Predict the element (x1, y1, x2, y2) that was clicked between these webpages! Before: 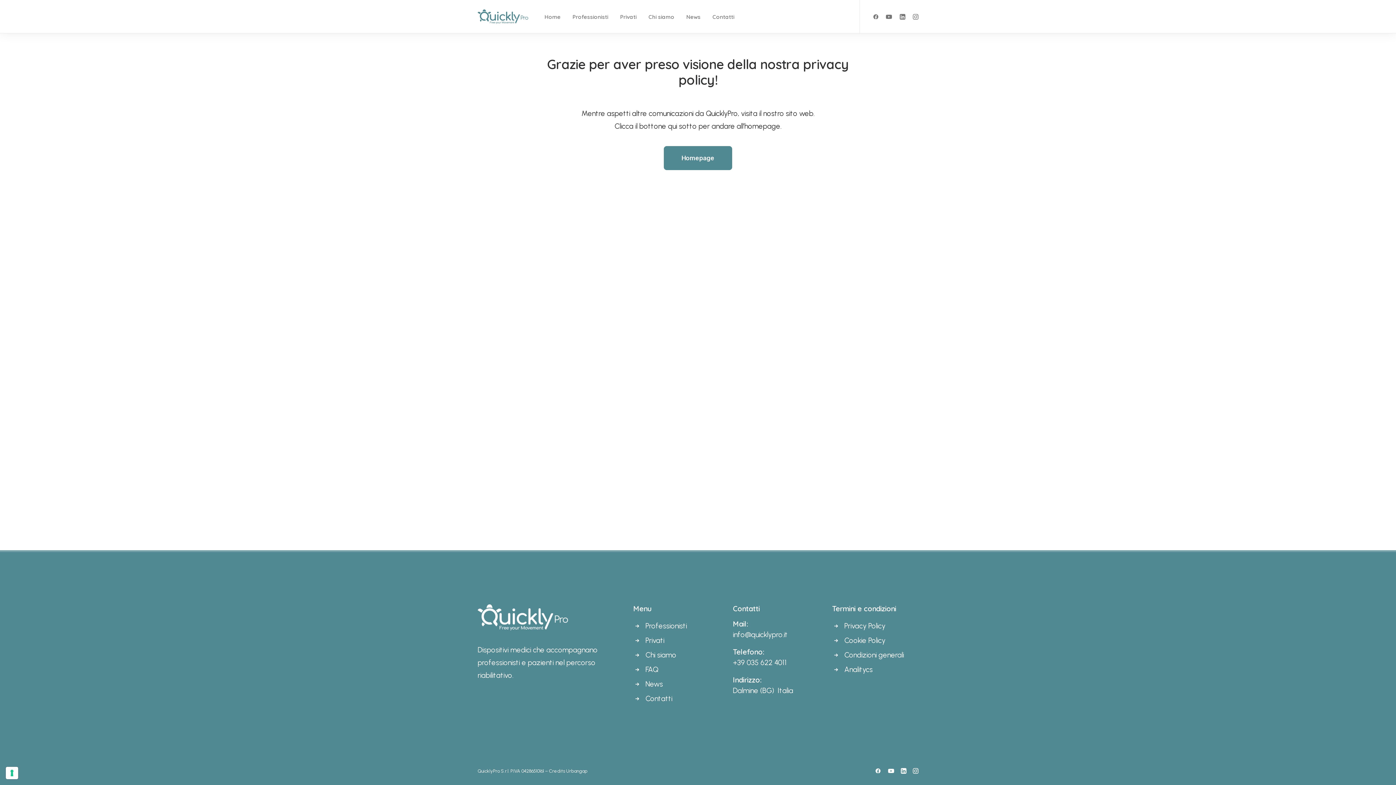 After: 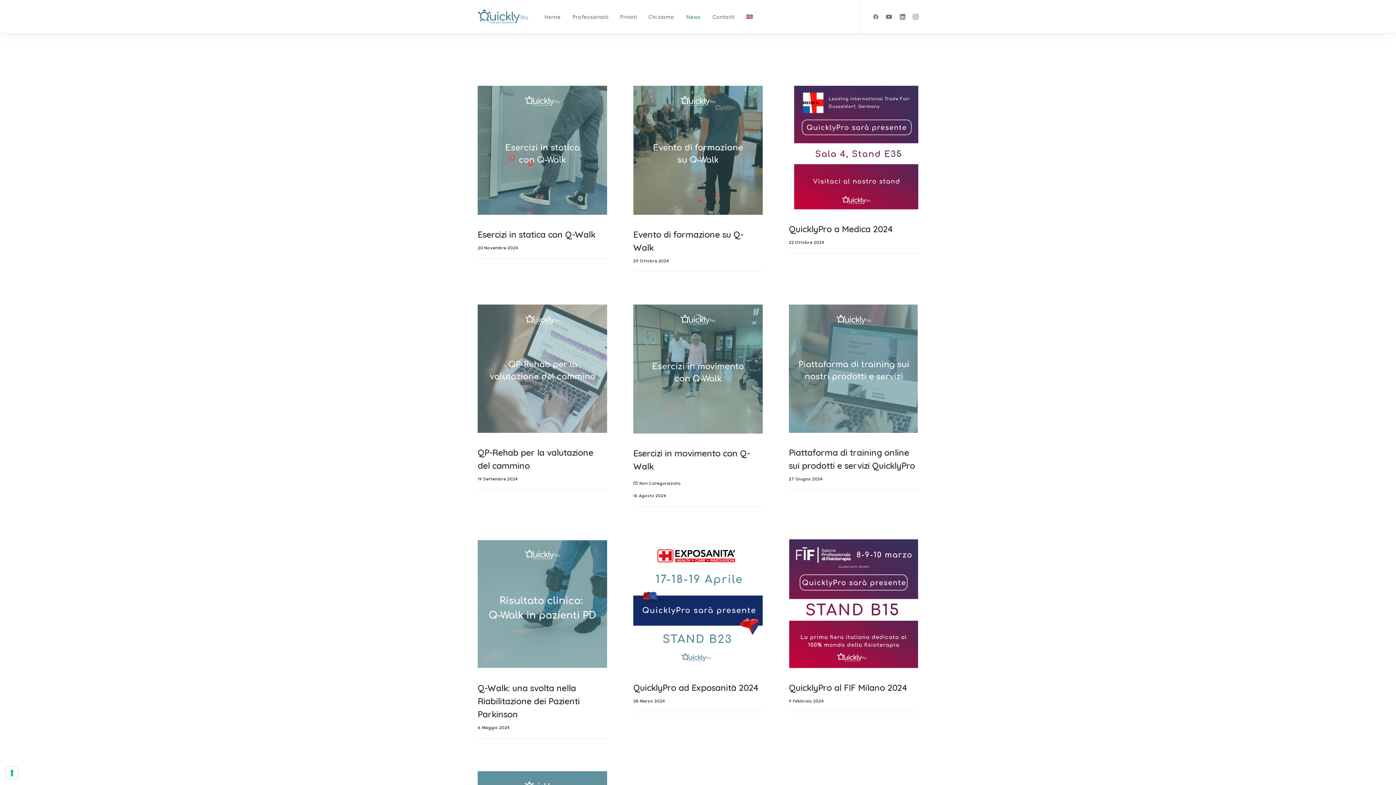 Action: bbox: (681, 0, 705, 33) label: News